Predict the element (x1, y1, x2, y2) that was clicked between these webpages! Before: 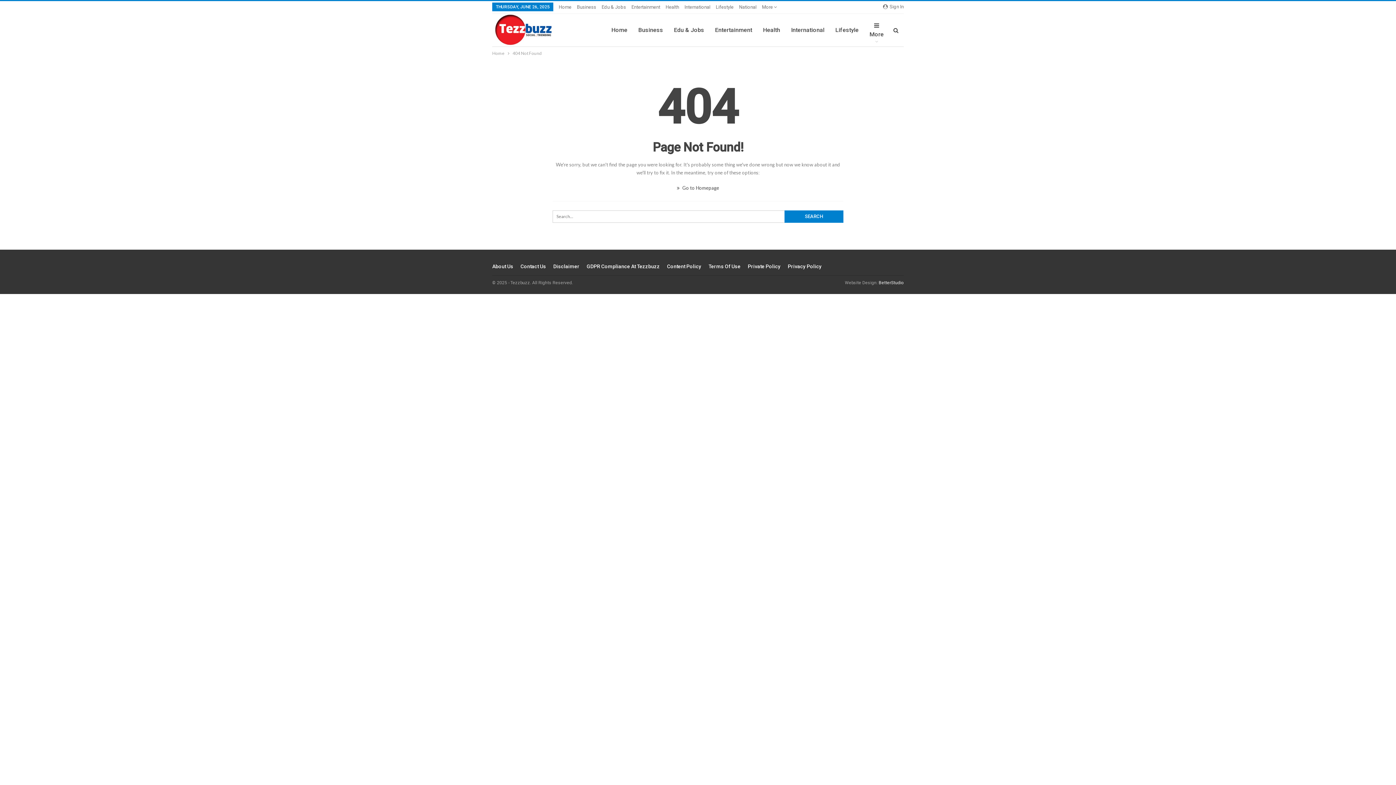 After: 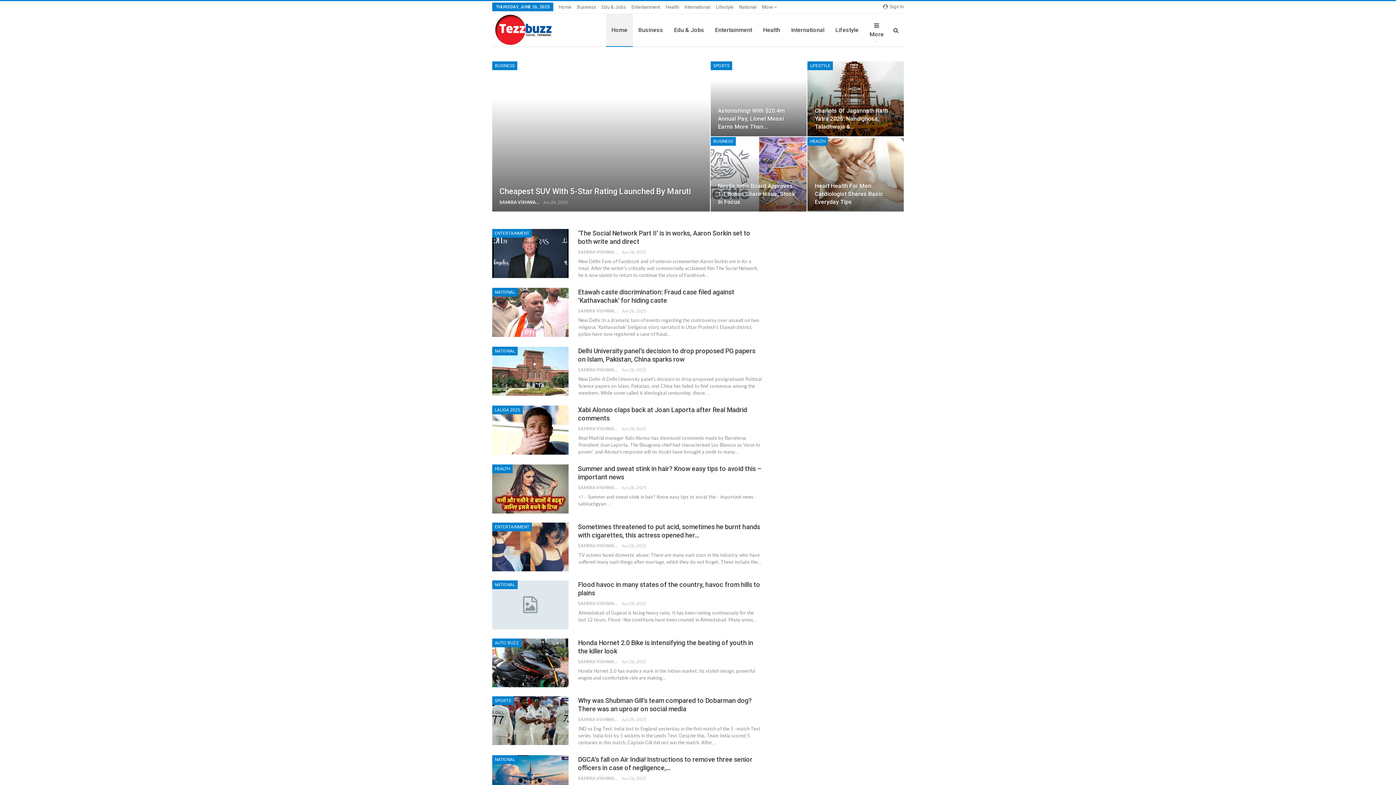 Action: label: Home bbox: (606, 13, 633, 46)